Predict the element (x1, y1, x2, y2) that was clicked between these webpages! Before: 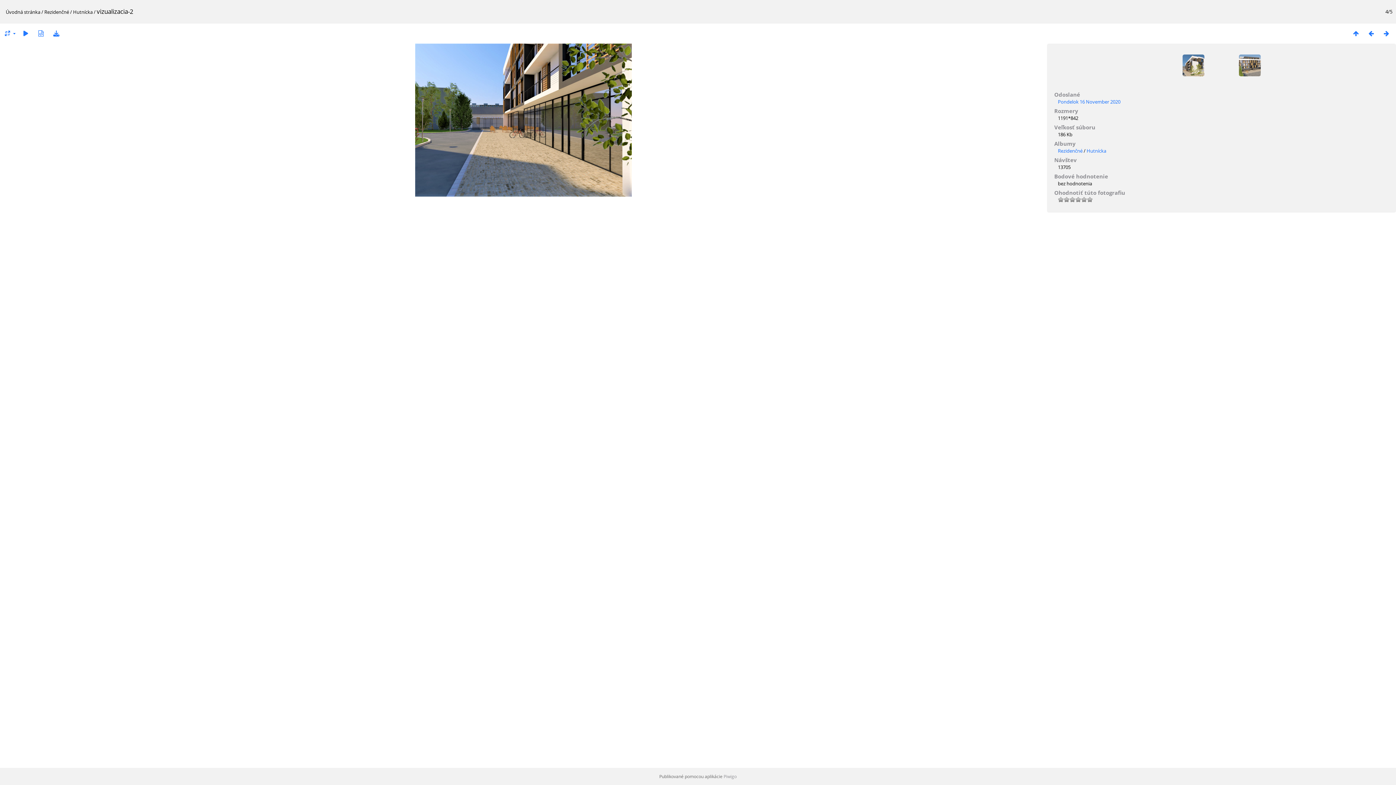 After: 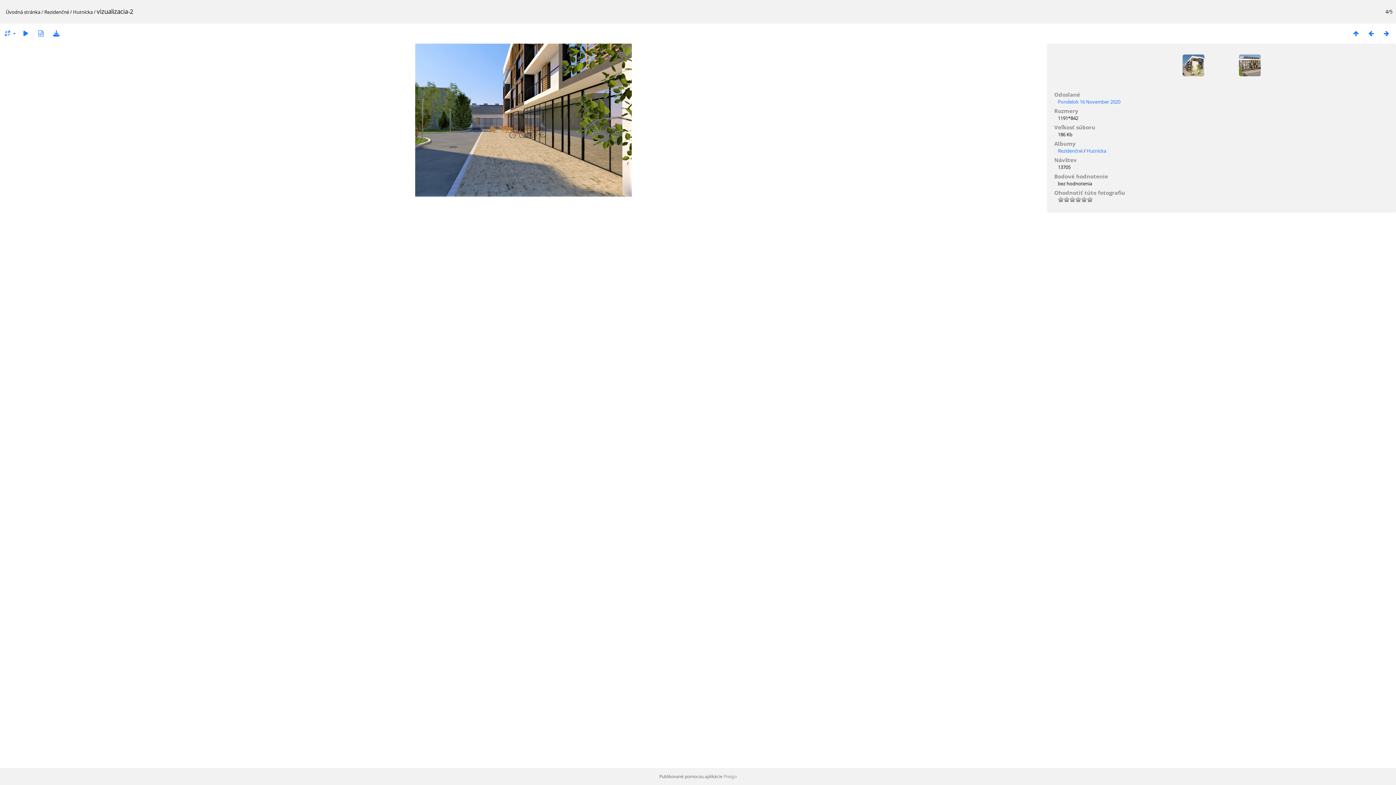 Action: bbox: (48, 29, 64, 37)